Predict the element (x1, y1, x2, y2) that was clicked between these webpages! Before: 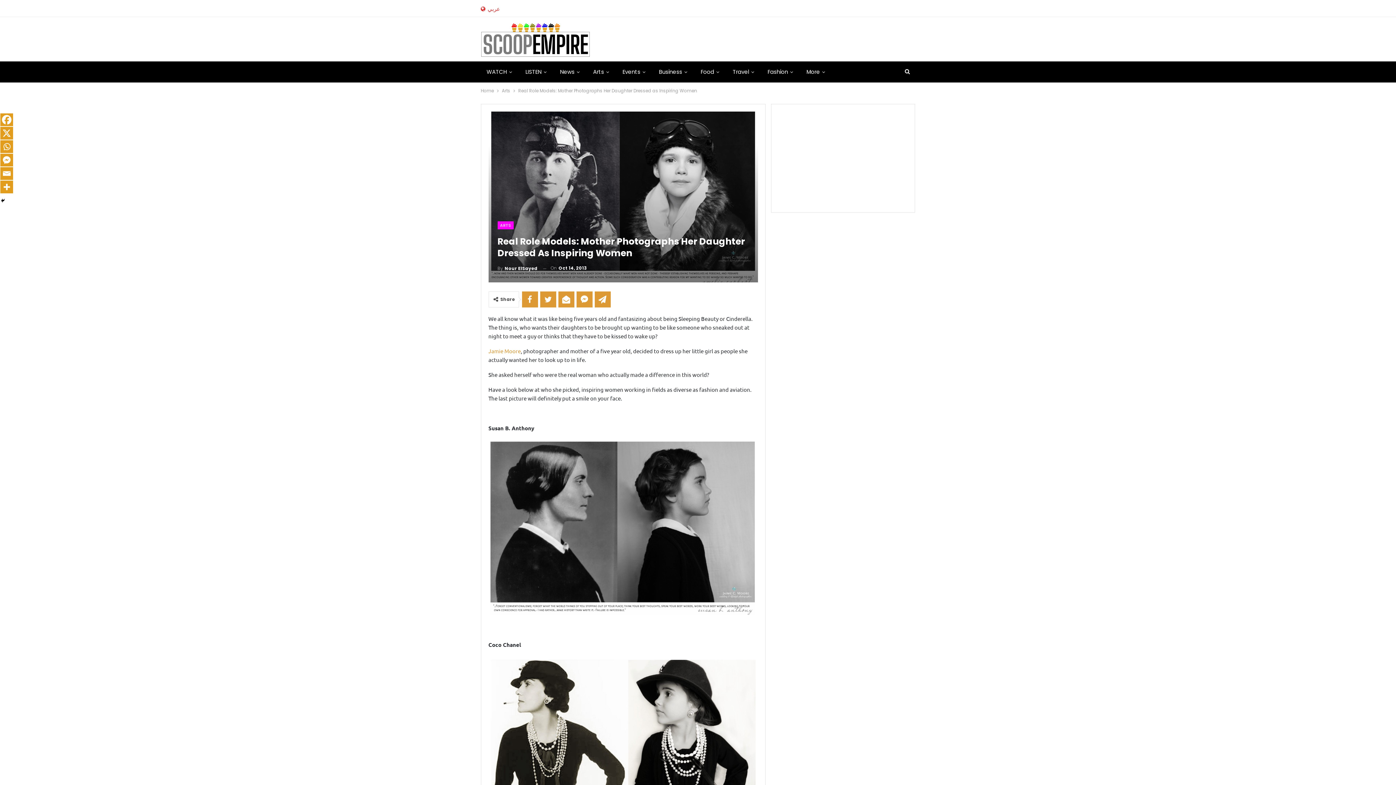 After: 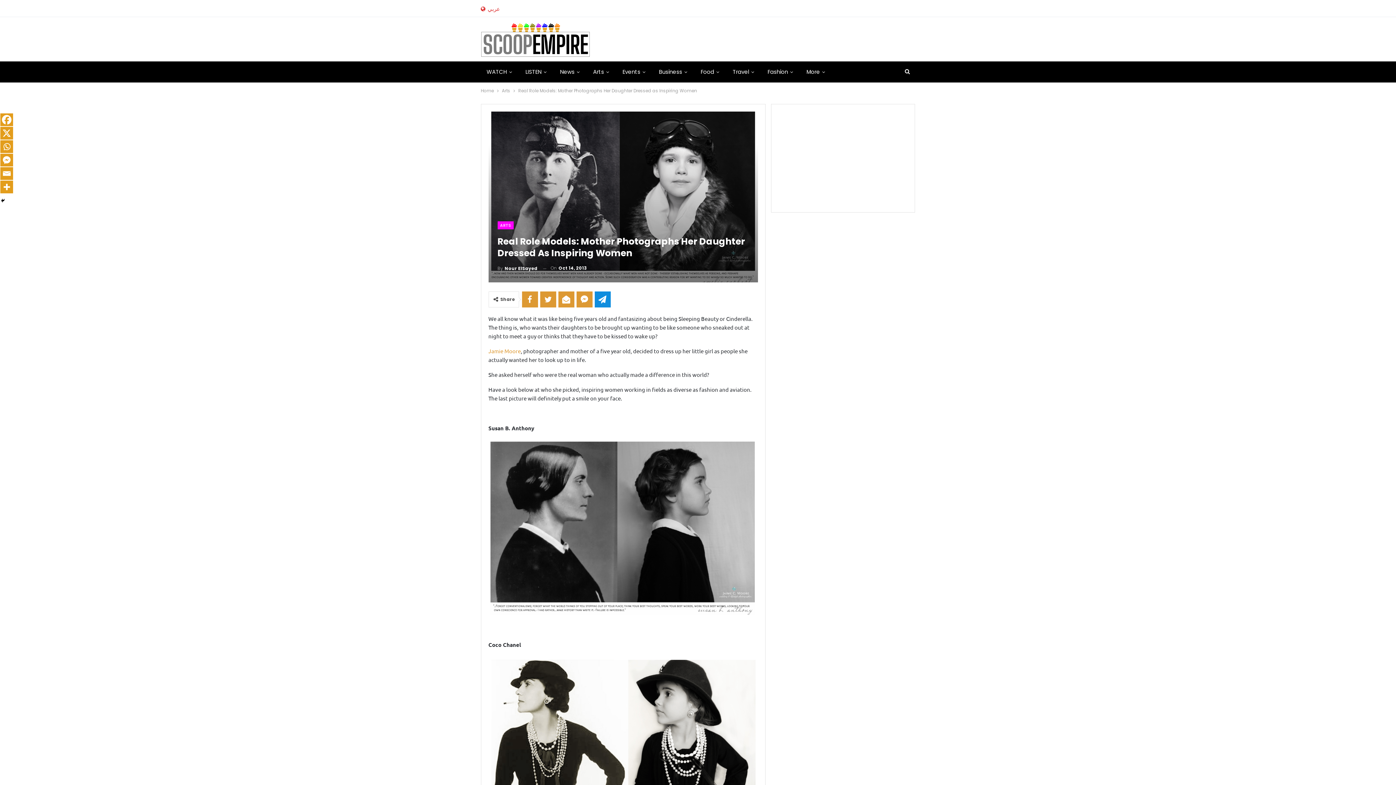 Action: bbox: (594, 291, 610, 307)